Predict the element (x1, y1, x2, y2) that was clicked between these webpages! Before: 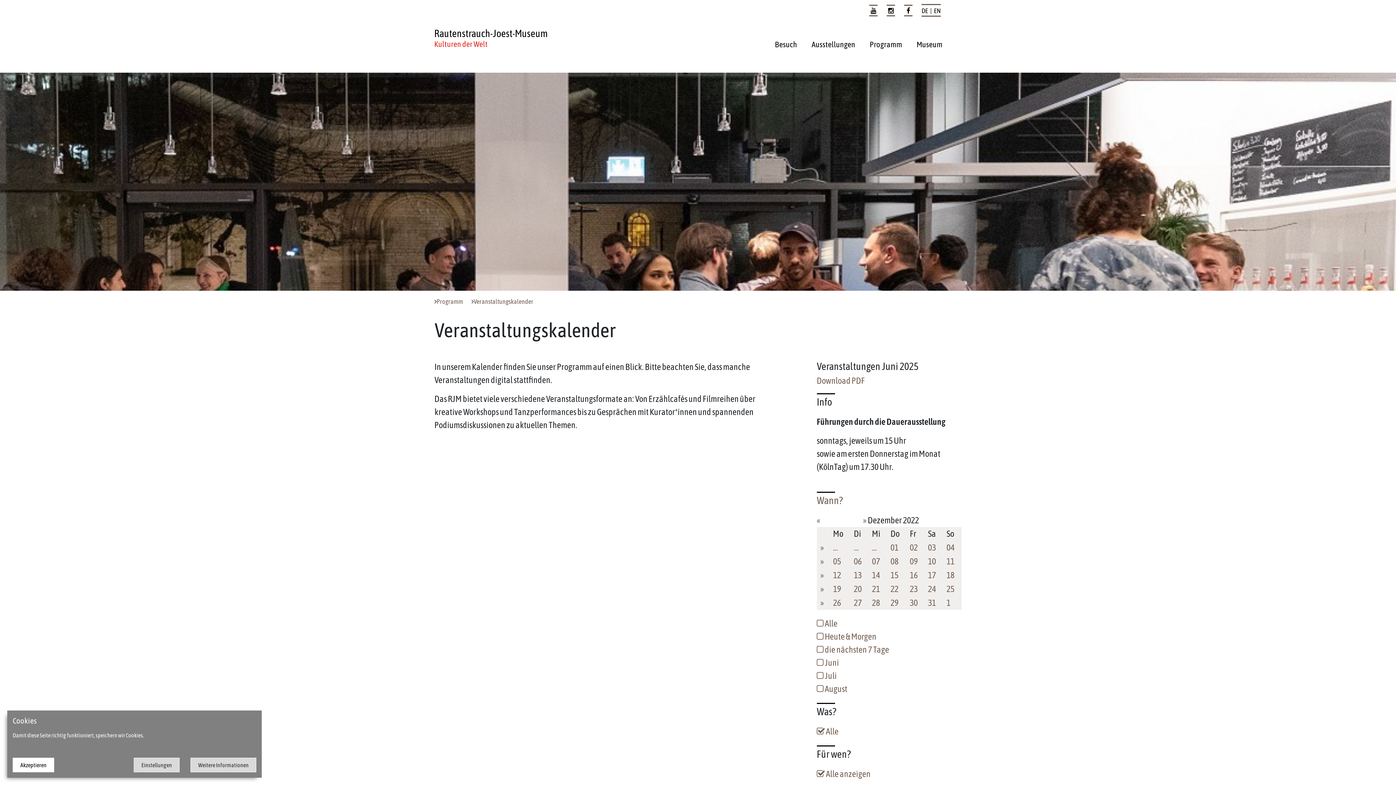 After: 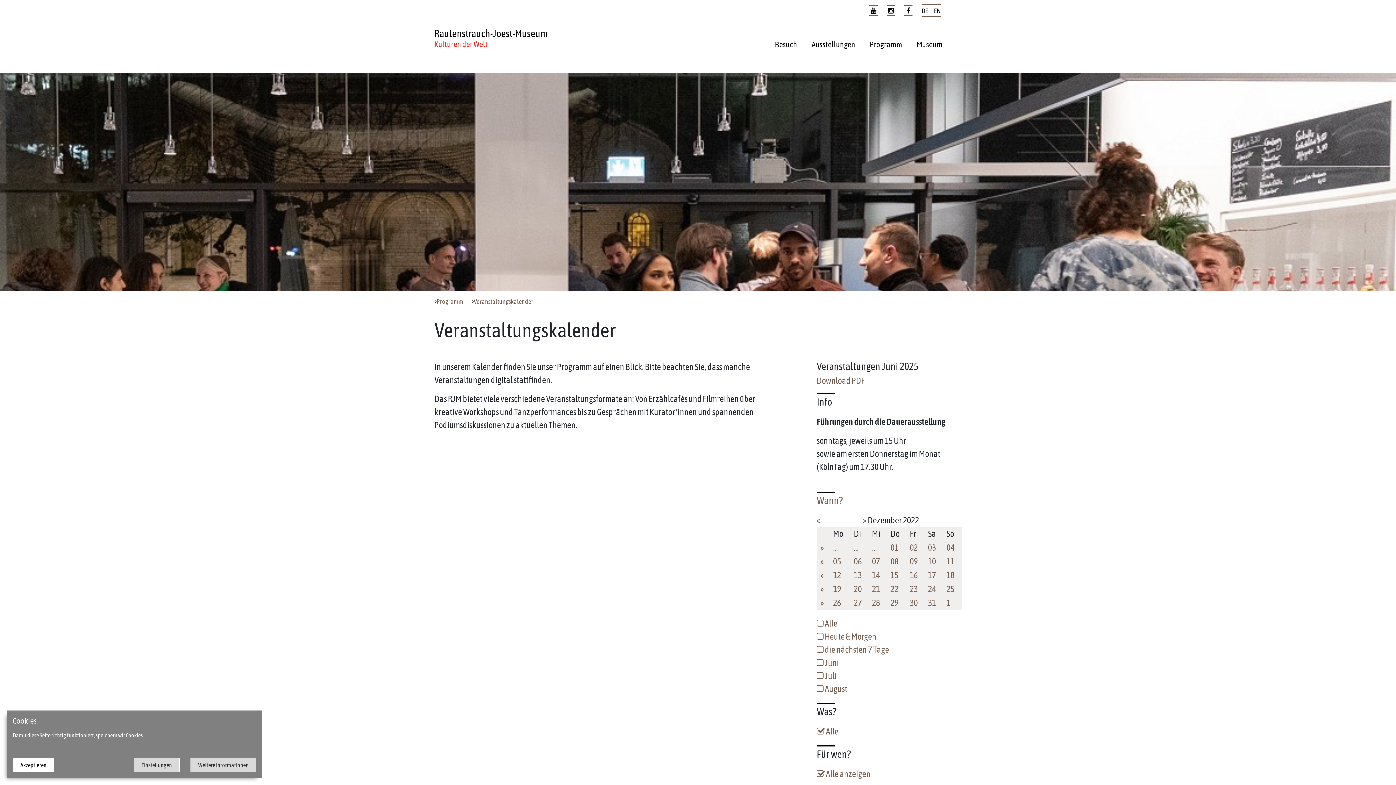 Action: label:  Alle anzeigen bbox: (816, 769, 870, 779)